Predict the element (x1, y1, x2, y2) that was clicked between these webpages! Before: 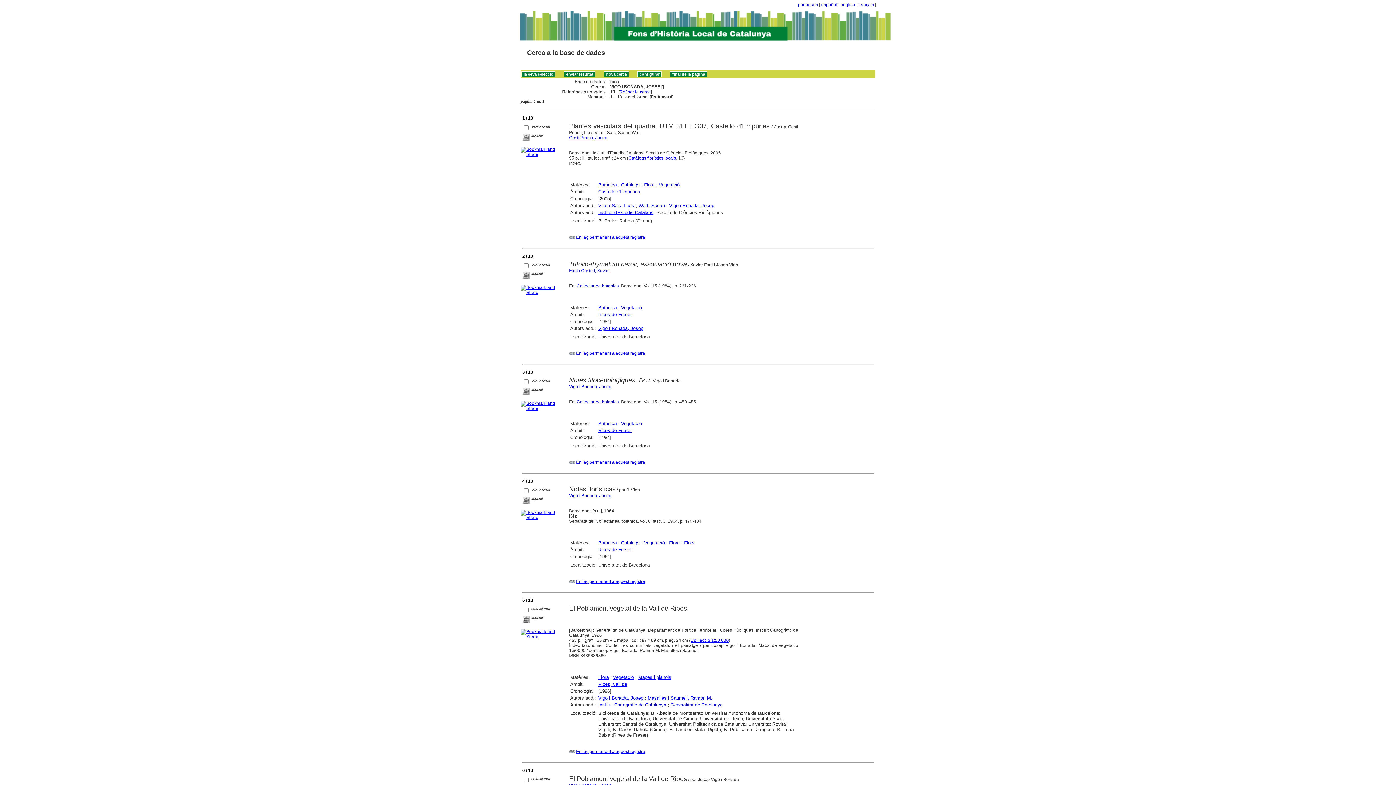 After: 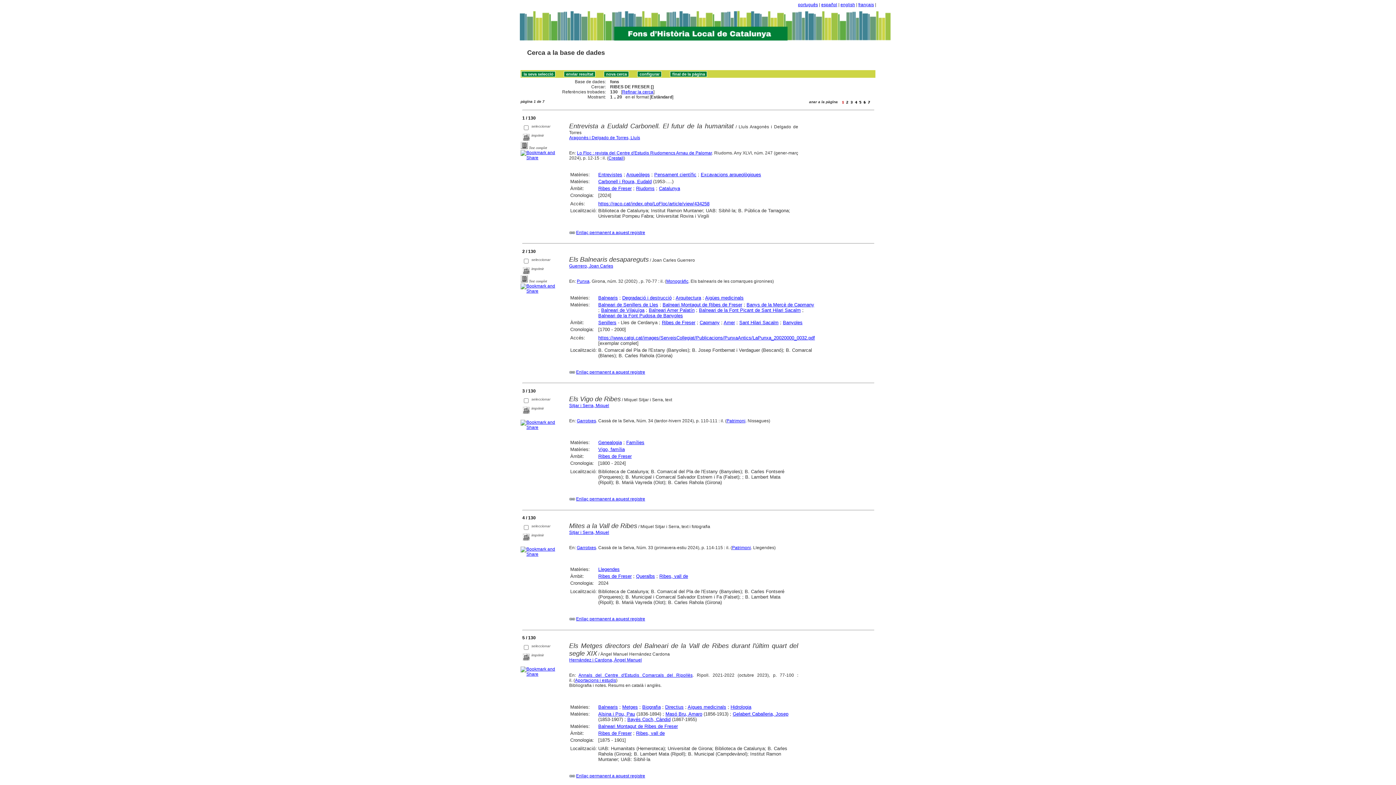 Action: label: Ribes de Freser bbox: (598, 428, 631, 433)